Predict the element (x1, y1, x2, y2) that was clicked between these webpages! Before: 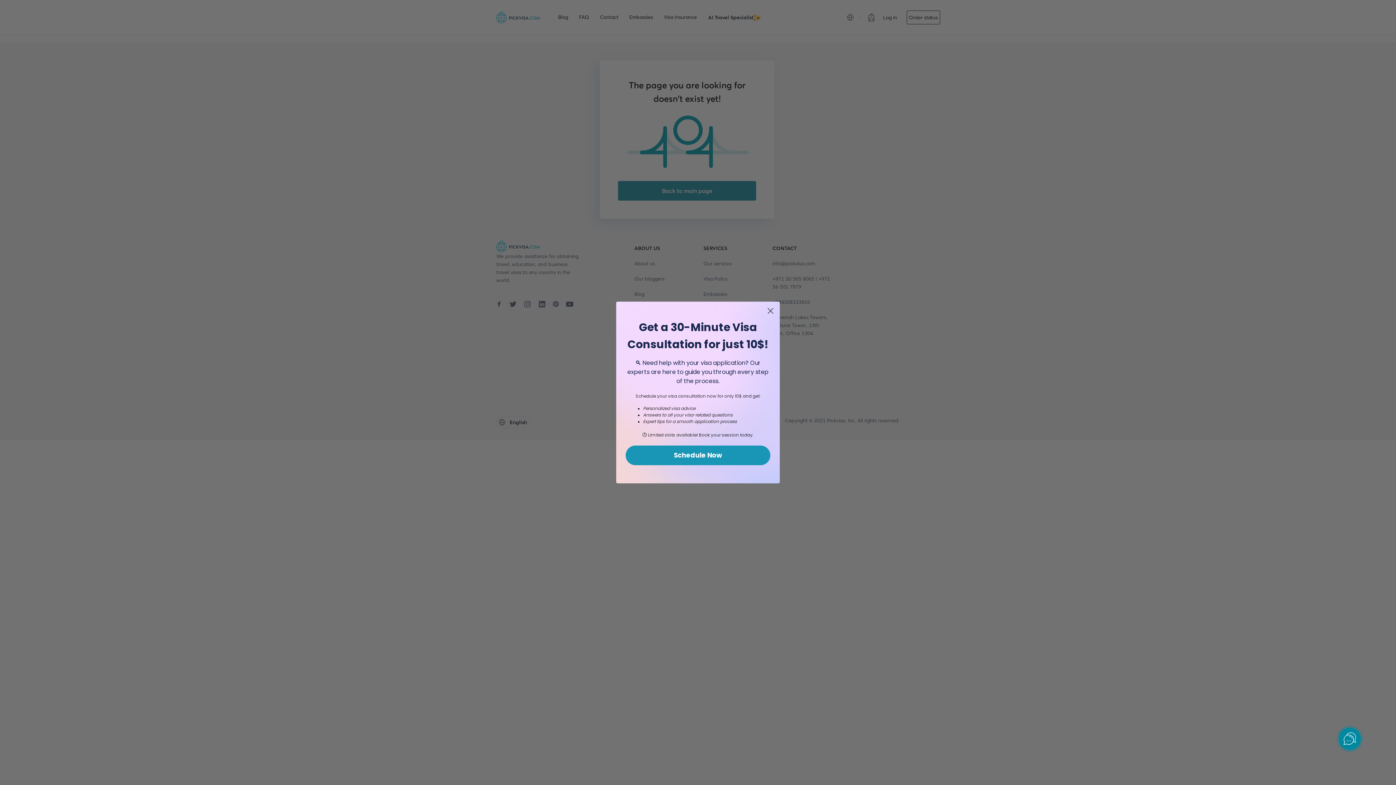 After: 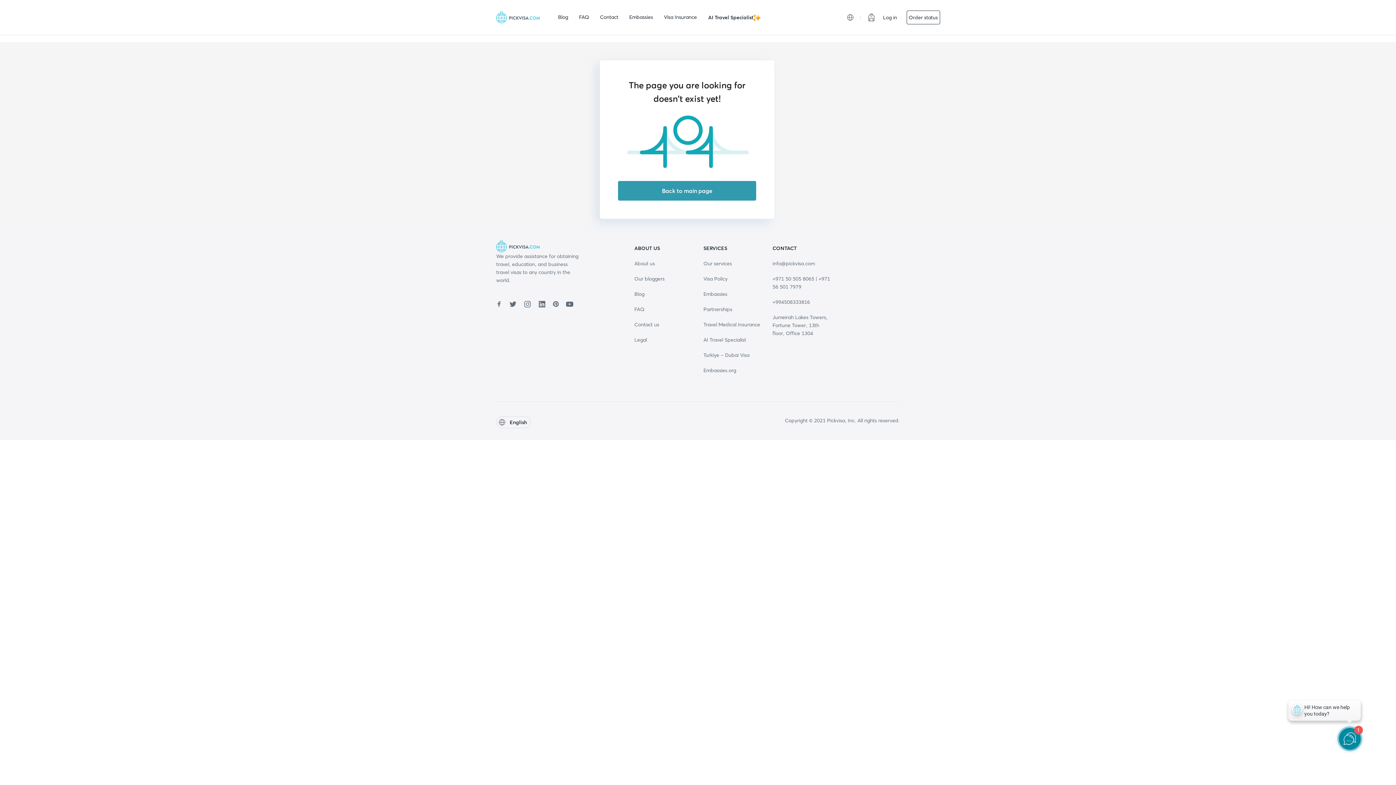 Action: label: Close dialog bbox: (764, 304, 777, 317)